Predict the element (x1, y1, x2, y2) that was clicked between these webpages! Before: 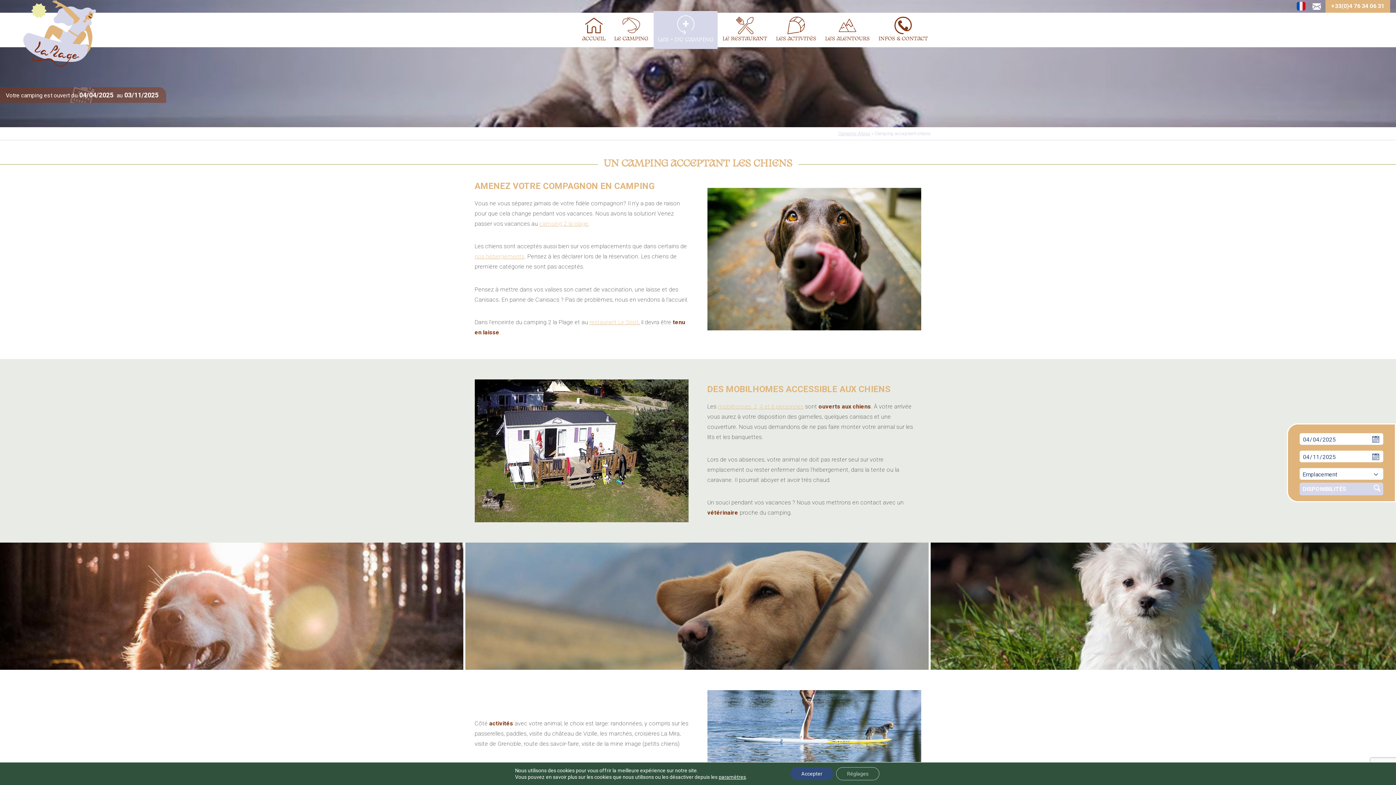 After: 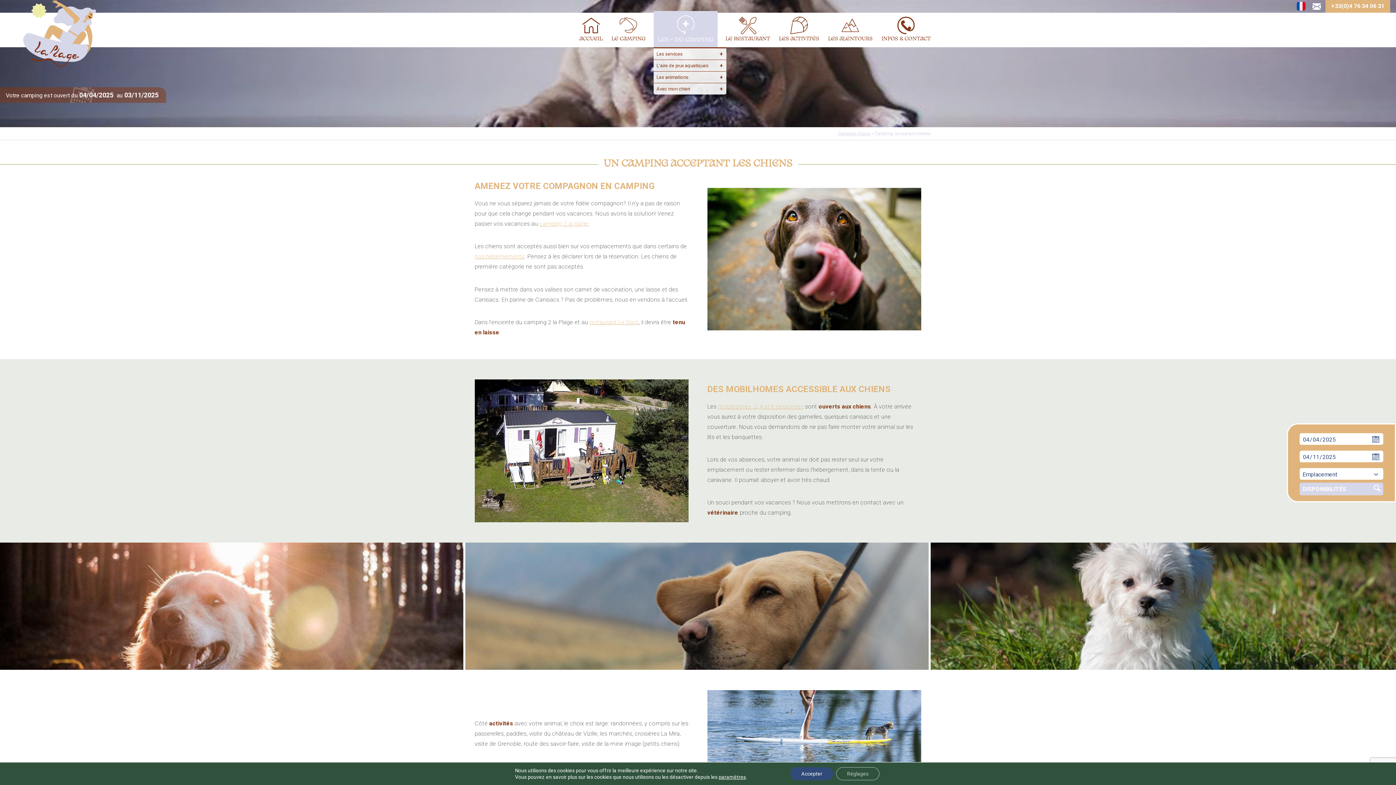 Action: bbox: (653, 11, 717, 49) label: LES + DU CAMPING